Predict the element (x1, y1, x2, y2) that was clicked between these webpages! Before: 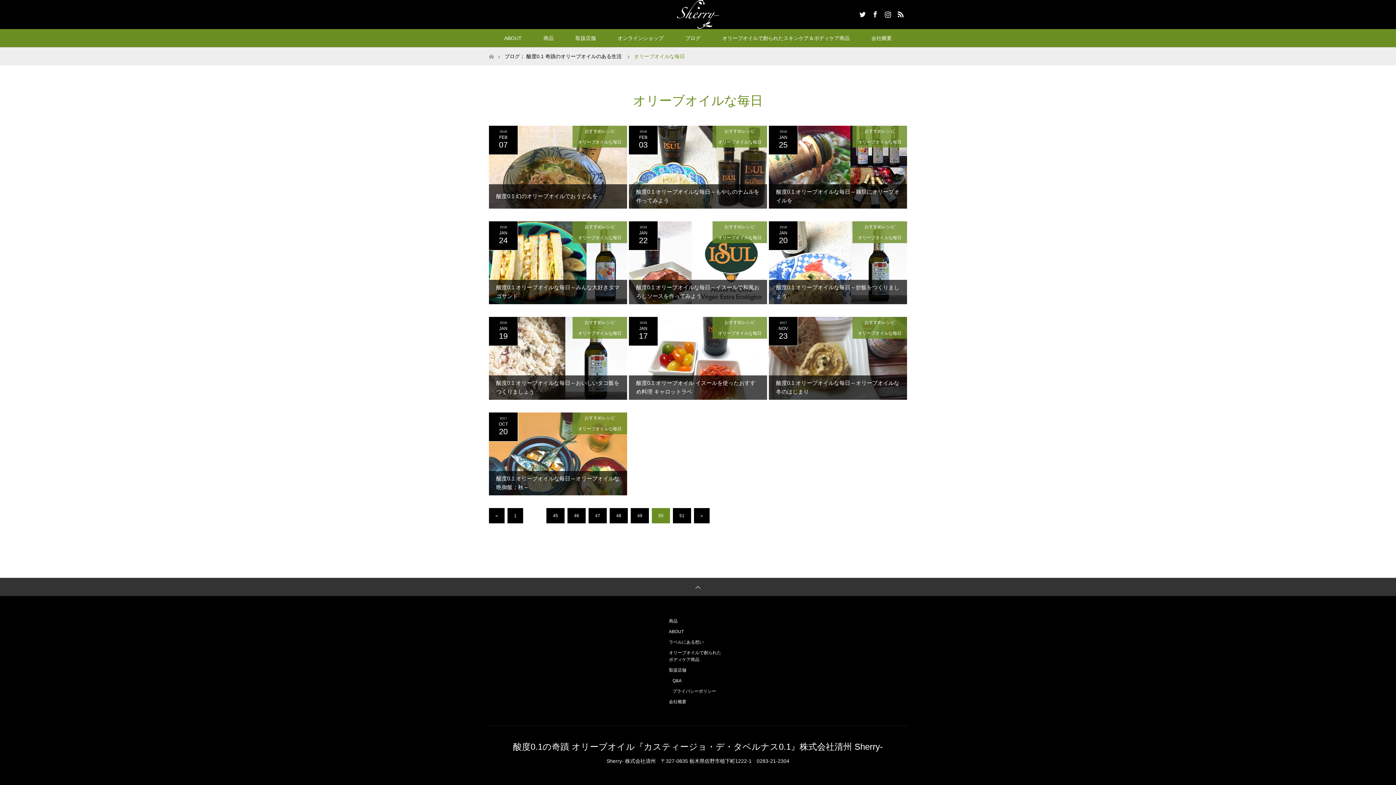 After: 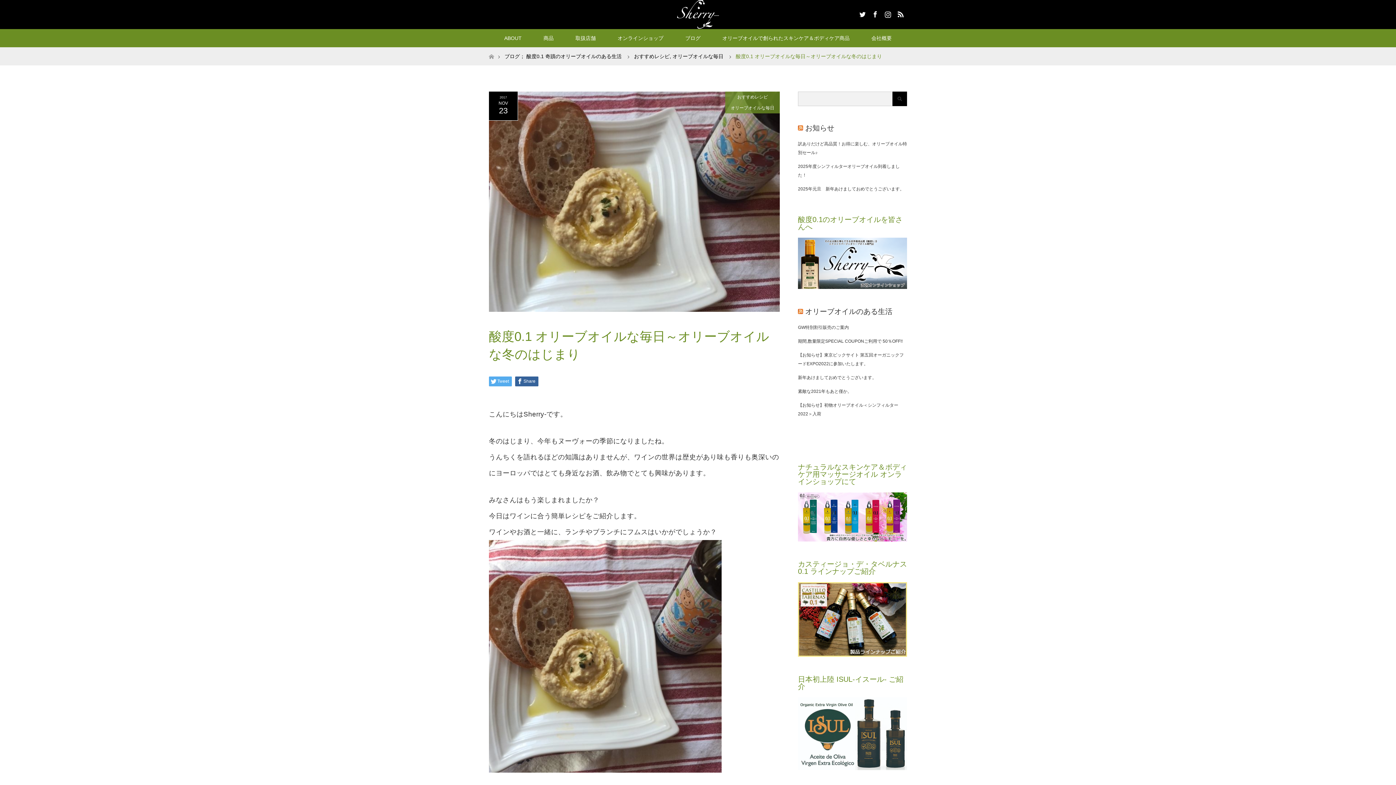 Action: label: 酸度0.1 オリーブオイルな毎日～オリーブオイルな冬のはじまり bbox: (769, 317, 907, 400)